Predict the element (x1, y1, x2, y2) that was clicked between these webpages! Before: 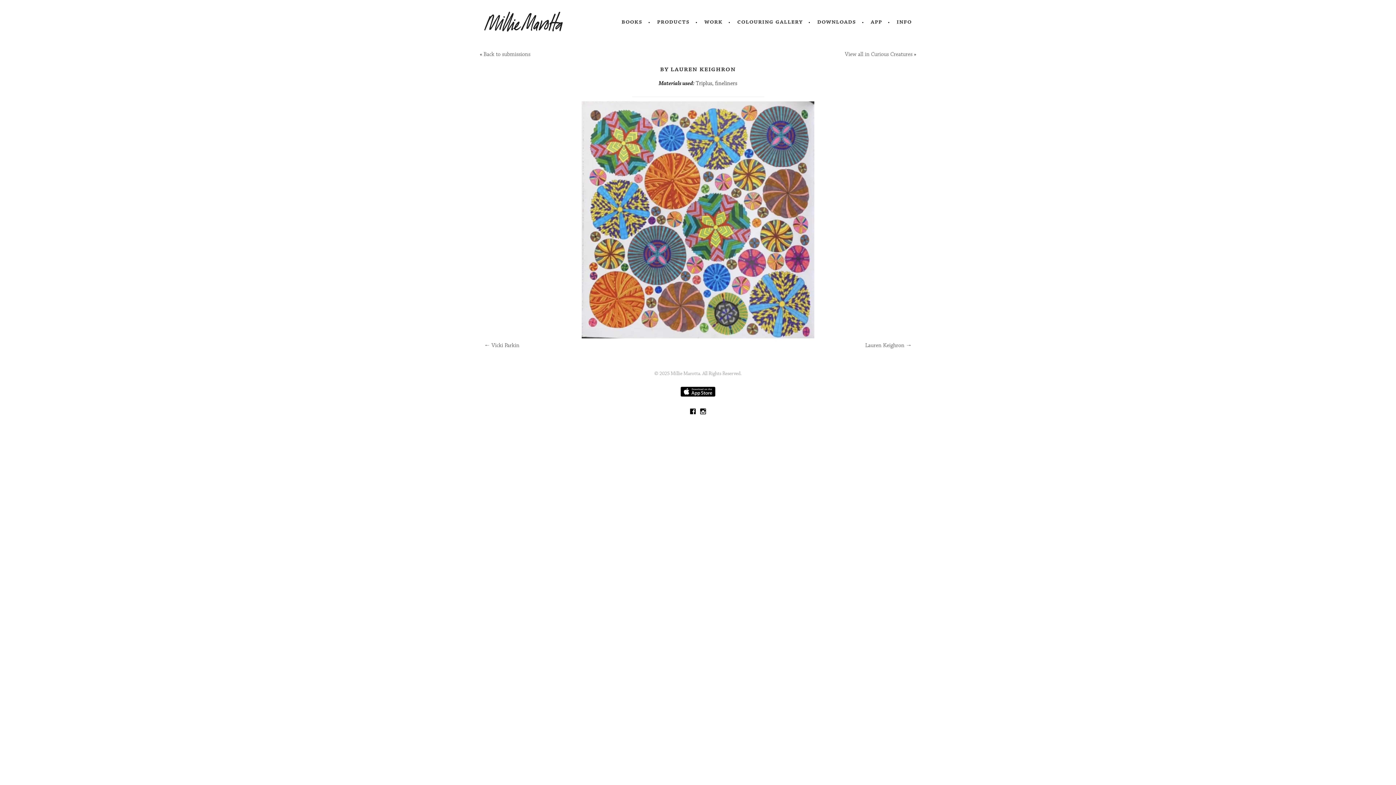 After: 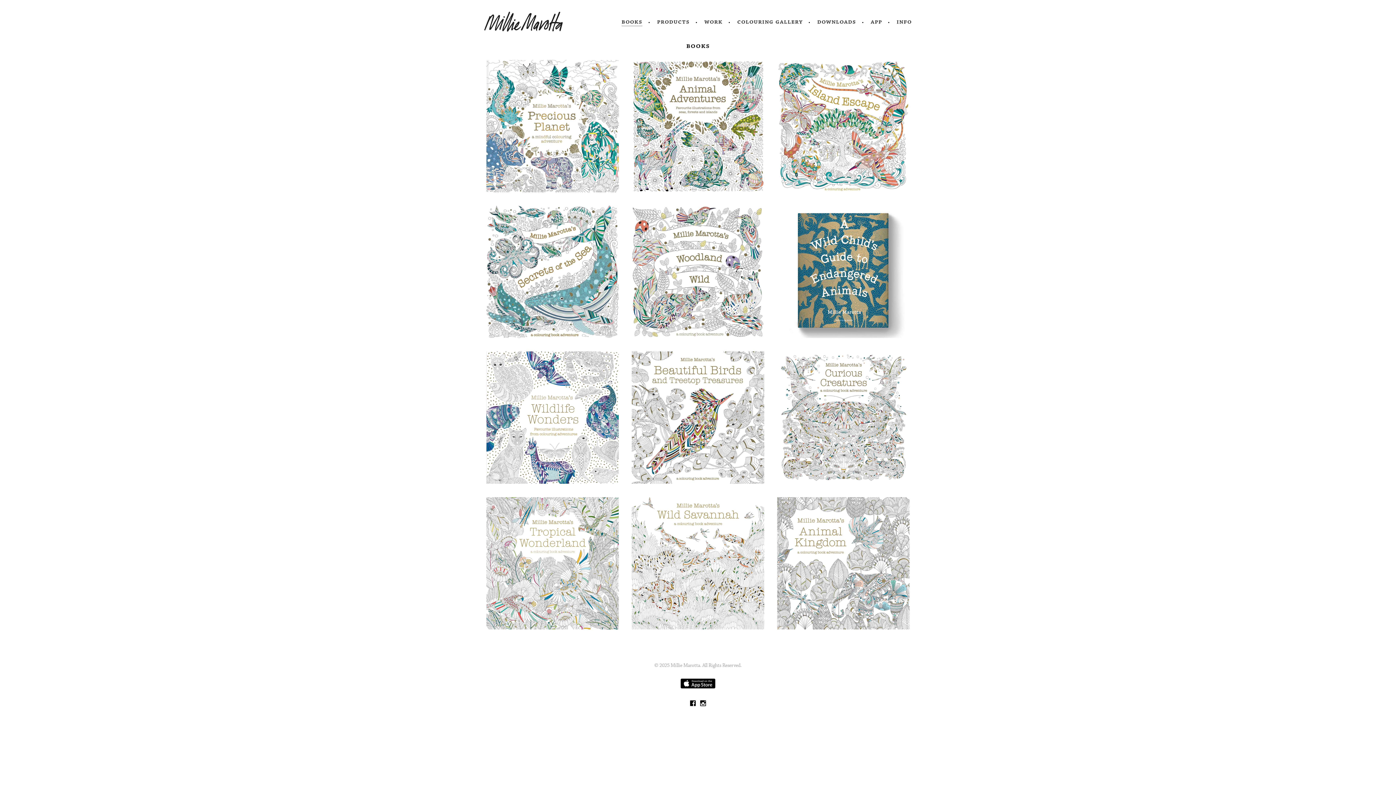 Action: label: books bbox: (621, 17, 642, 26)